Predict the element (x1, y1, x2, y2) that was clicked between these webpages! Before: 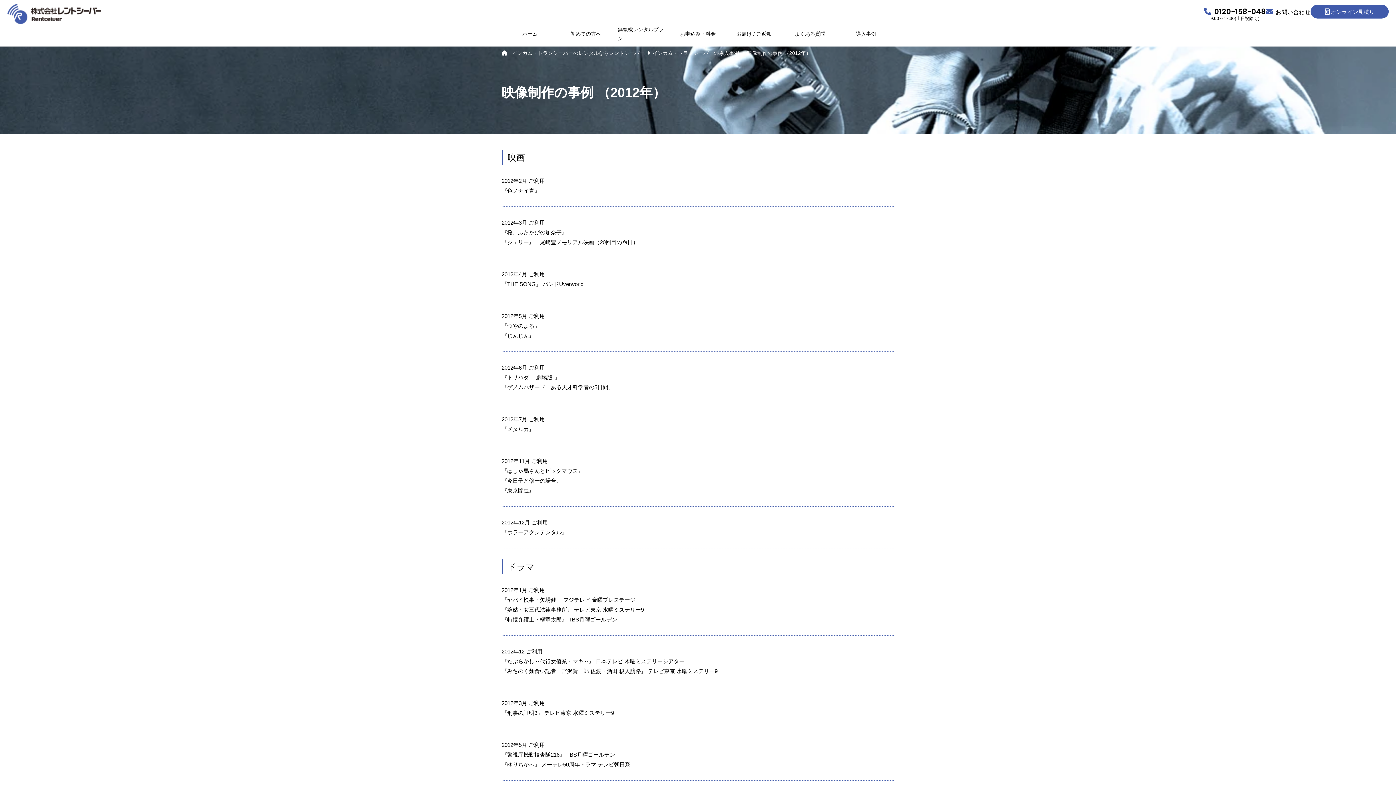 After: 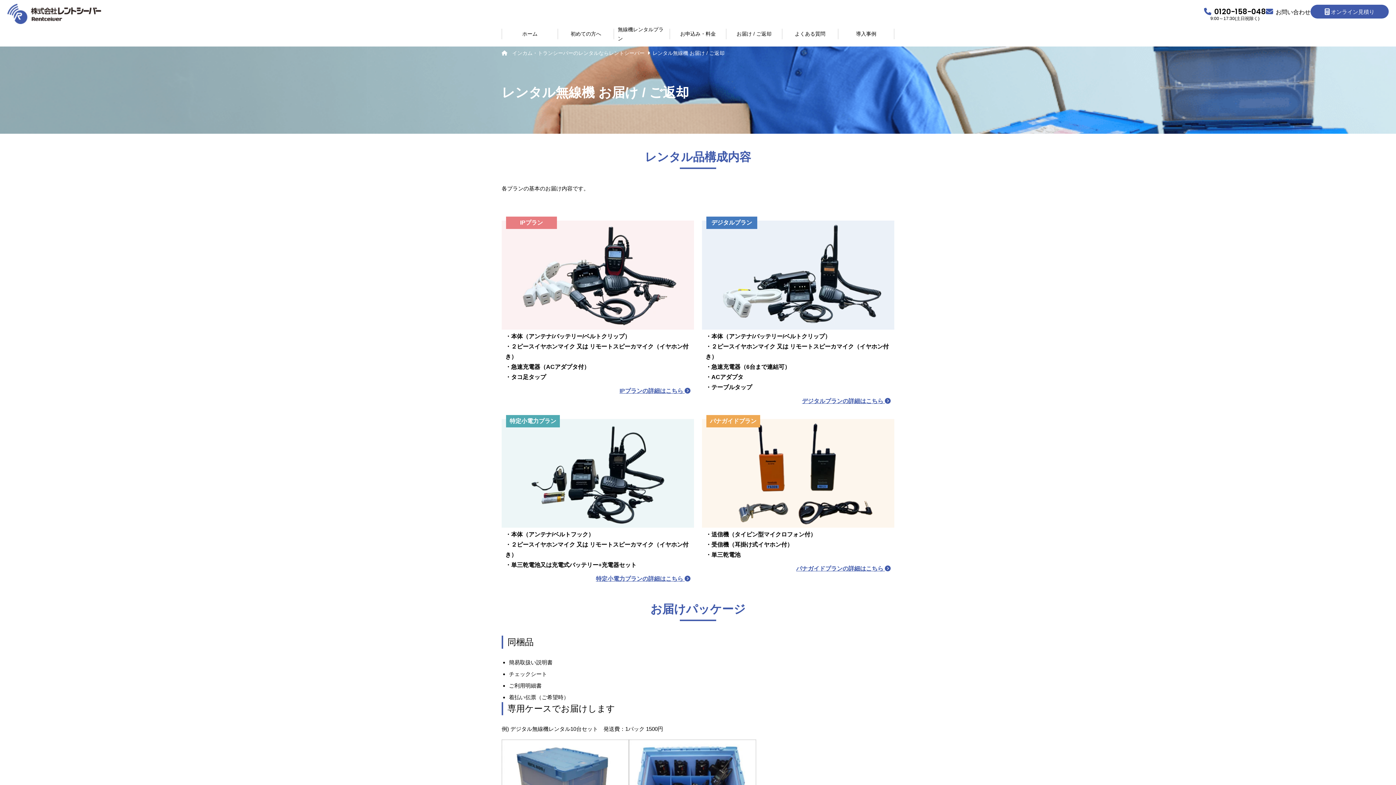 Action: bbox: (726, 28, 782, 39) label: お届け / ご返却